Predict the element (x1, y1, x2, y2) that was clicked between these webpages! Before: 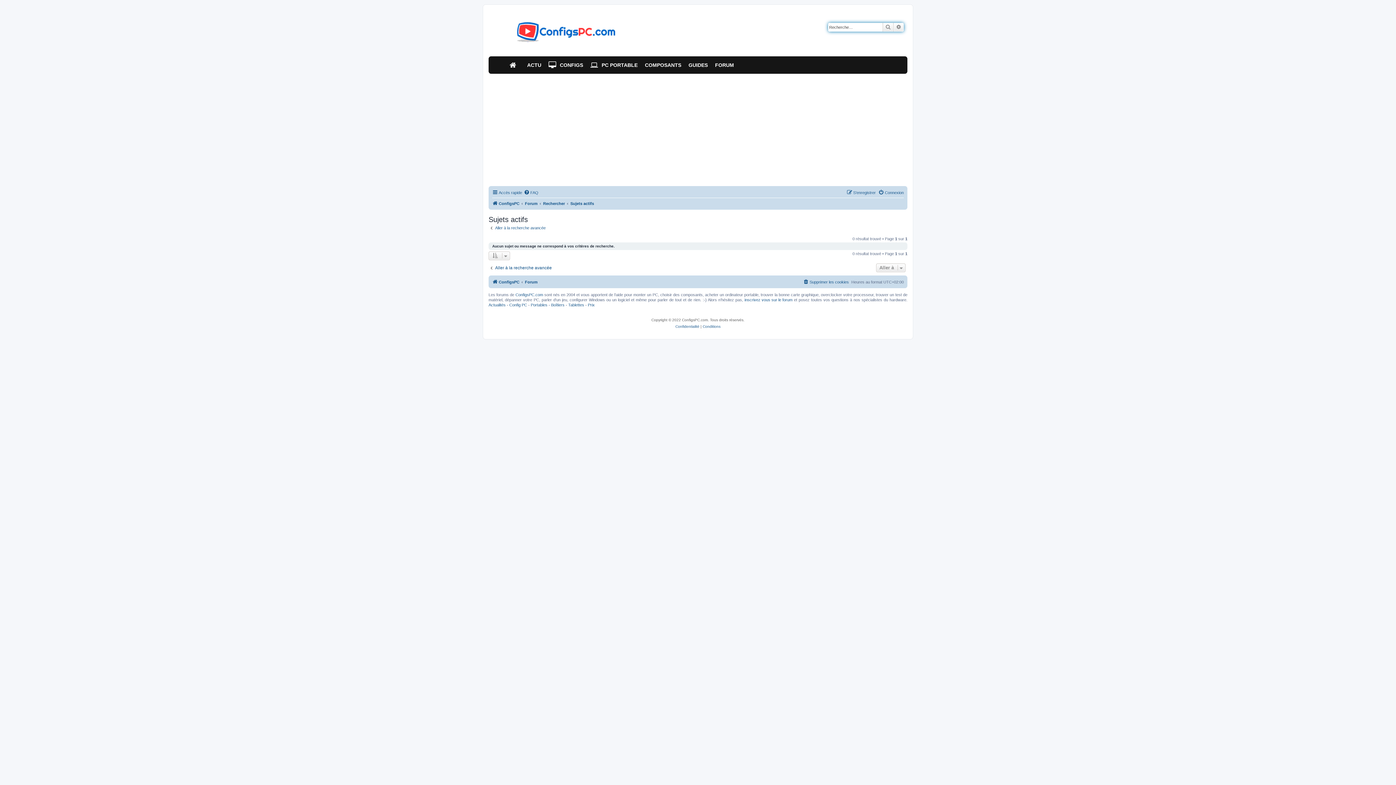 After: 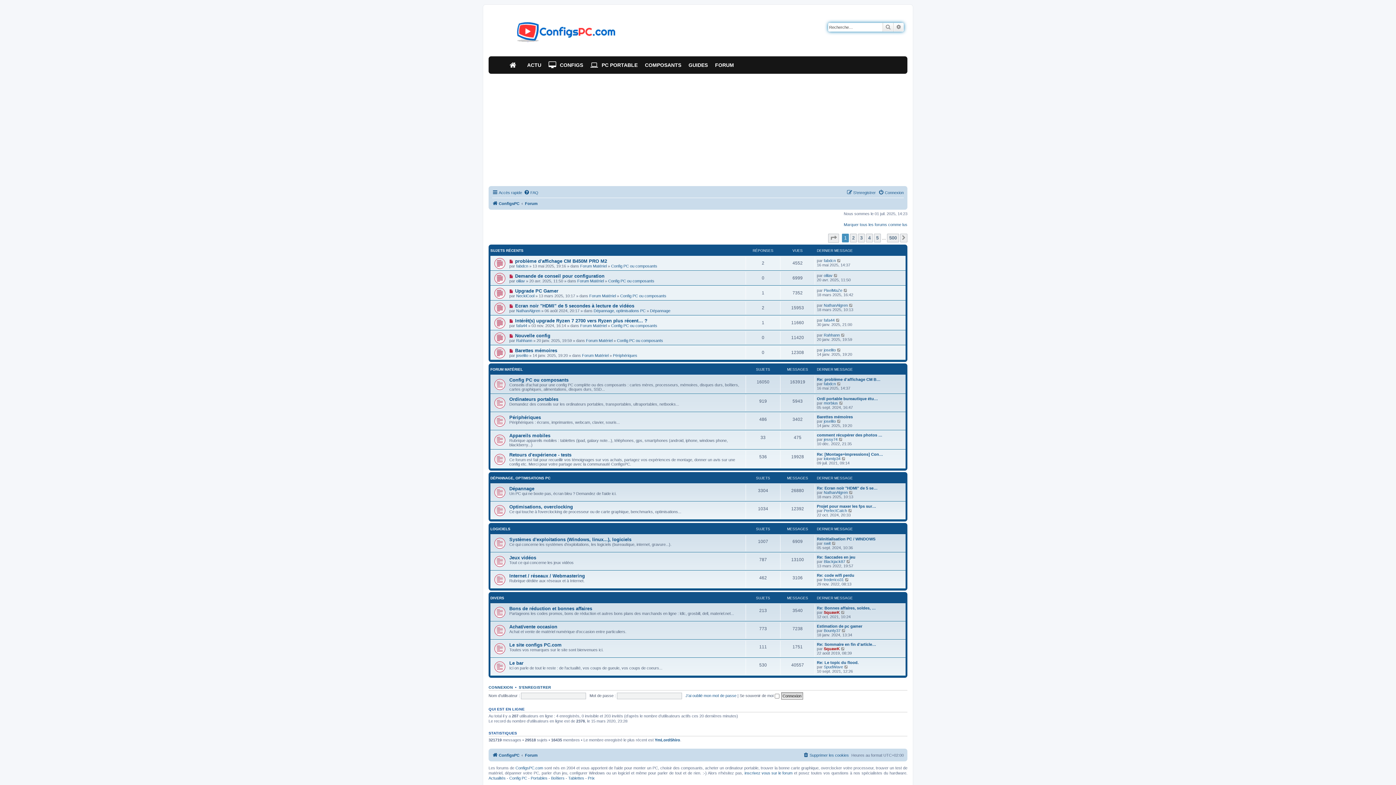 Action: bbox: (525, 277, 537, 286) label: Forum